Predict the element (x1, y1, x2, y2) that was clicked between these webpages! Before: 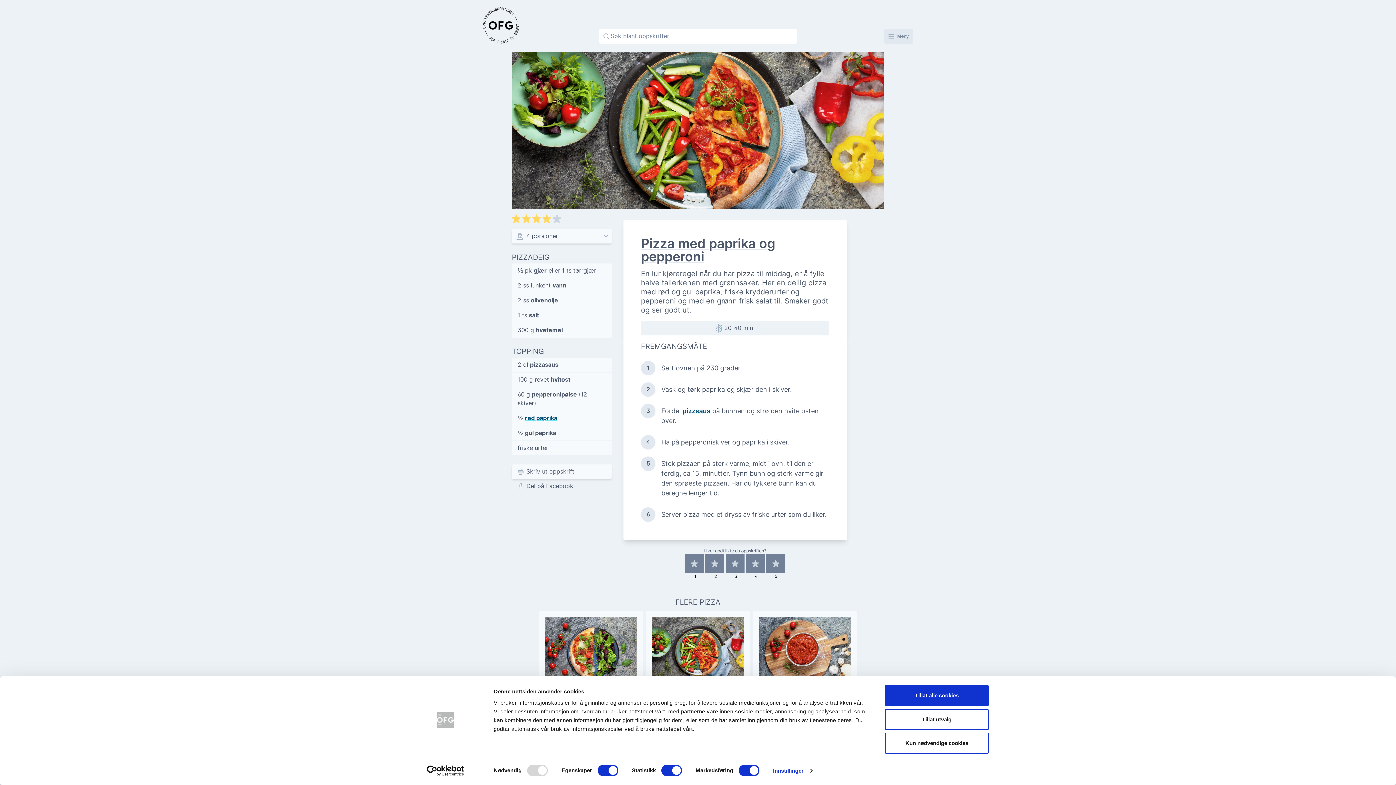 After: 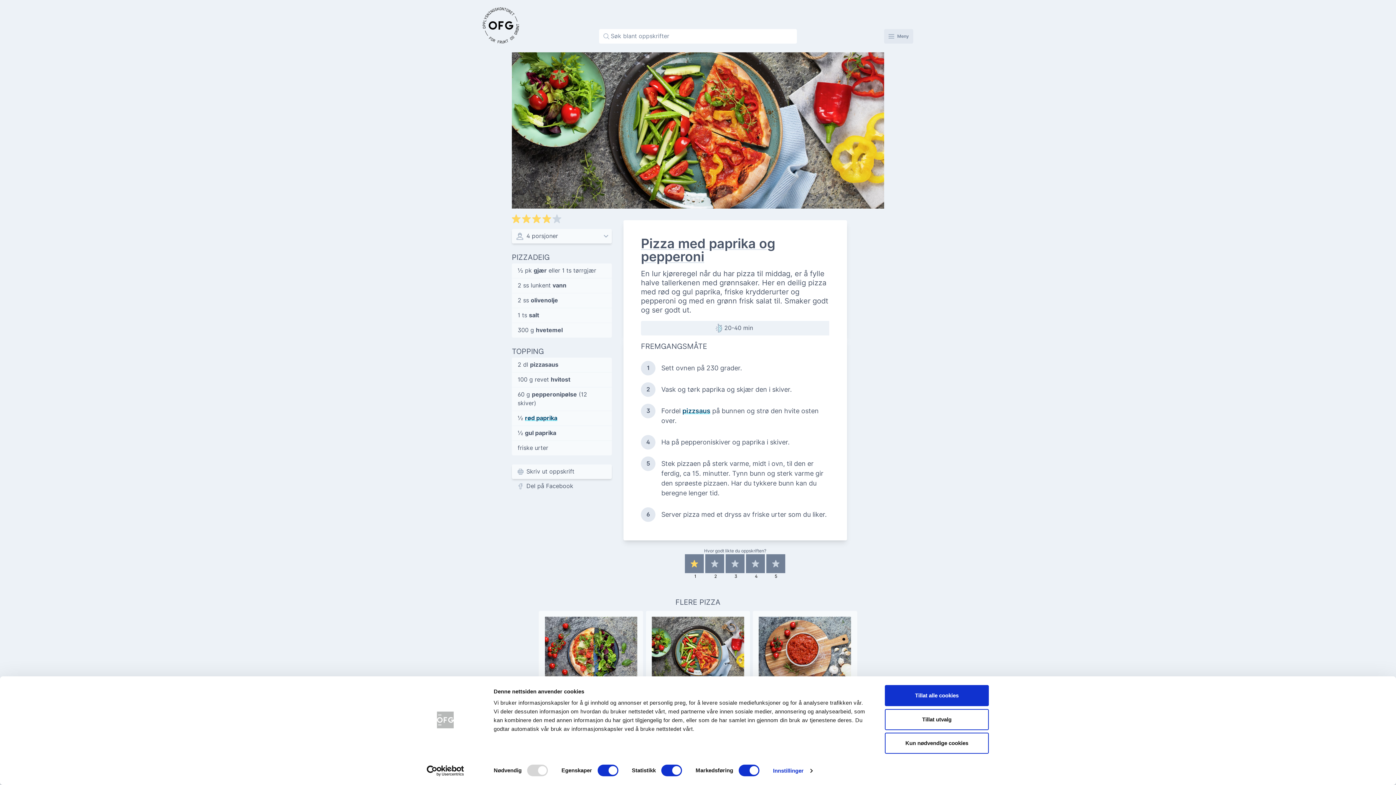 Action: bbox: (685, 554, 704, 573)